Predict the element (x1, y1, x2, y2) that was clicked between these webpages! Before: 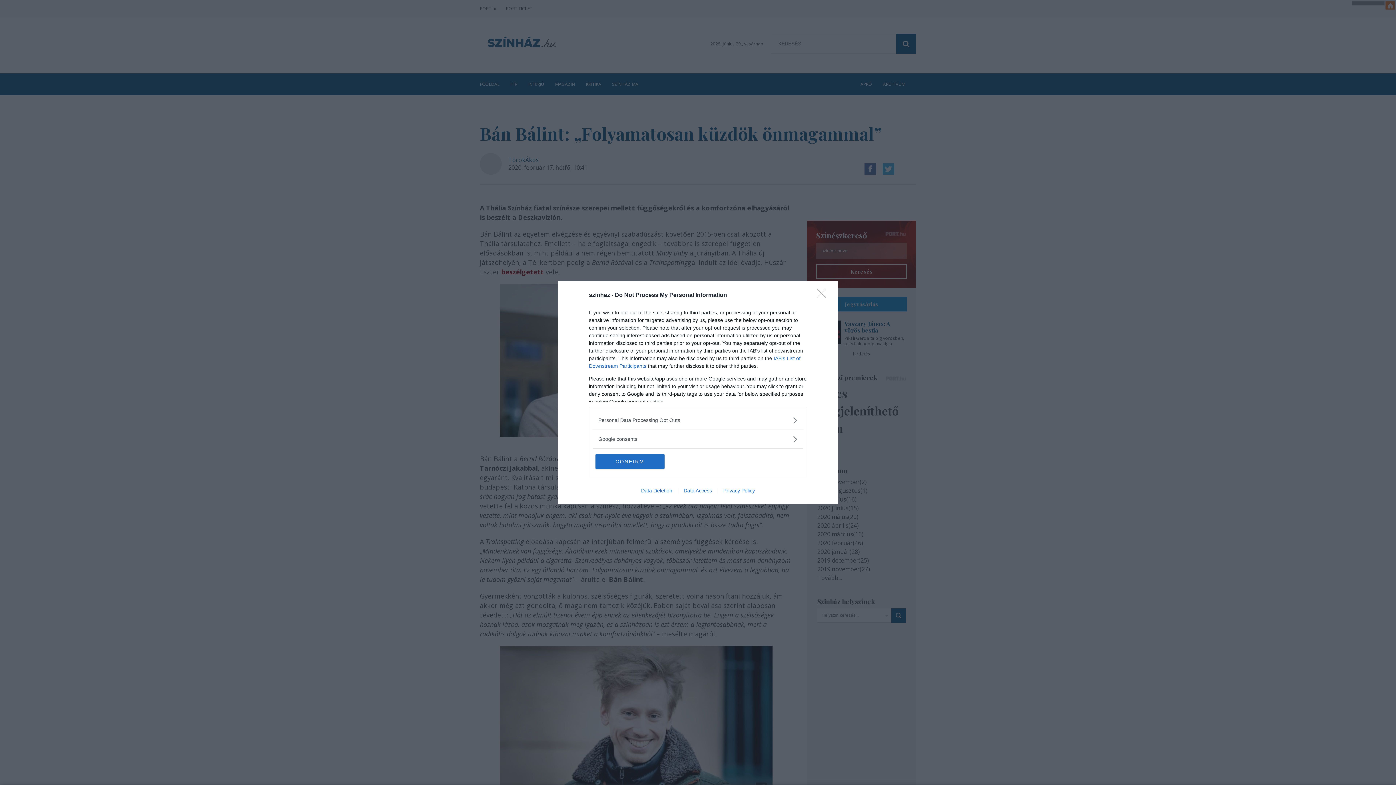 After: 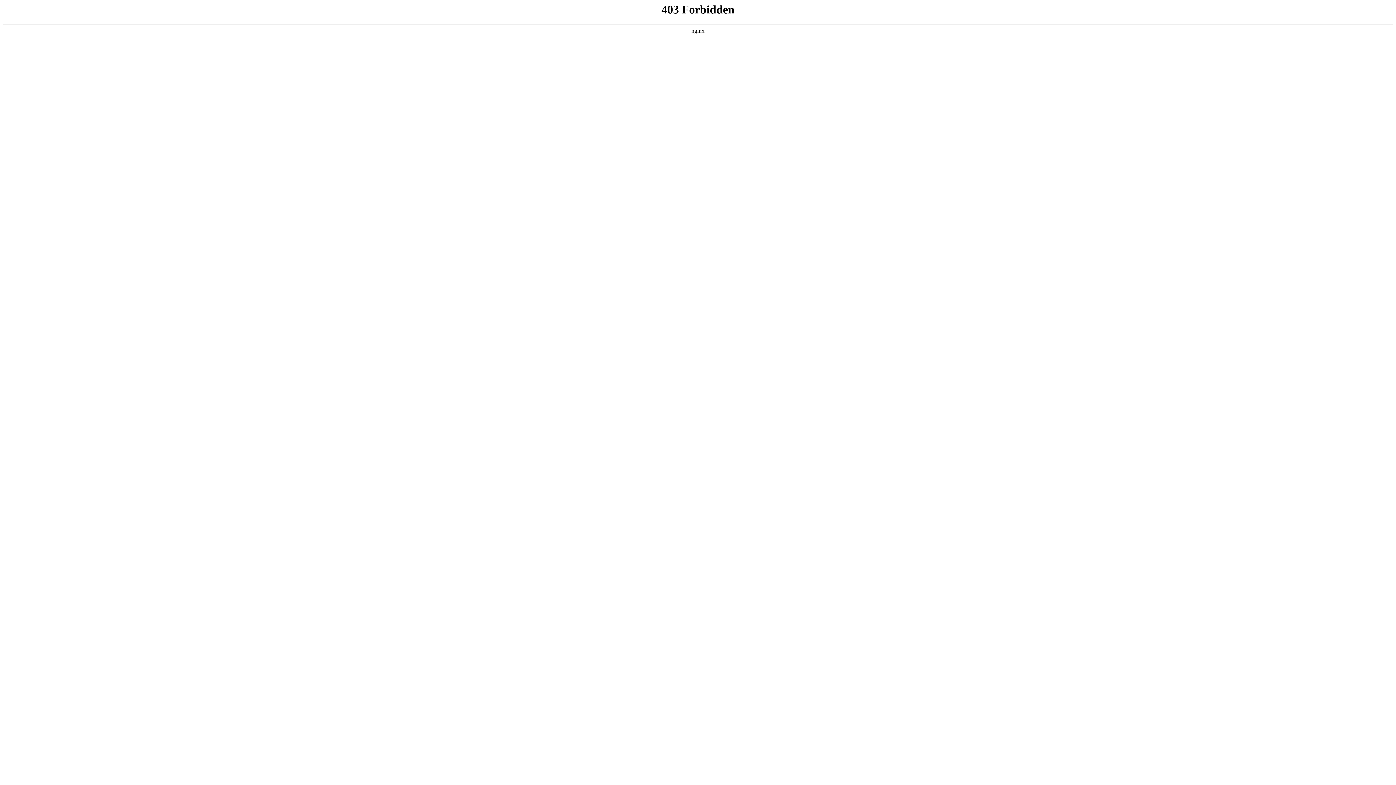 Action: bbox: (678, 487, 717, 493) label: Data Access